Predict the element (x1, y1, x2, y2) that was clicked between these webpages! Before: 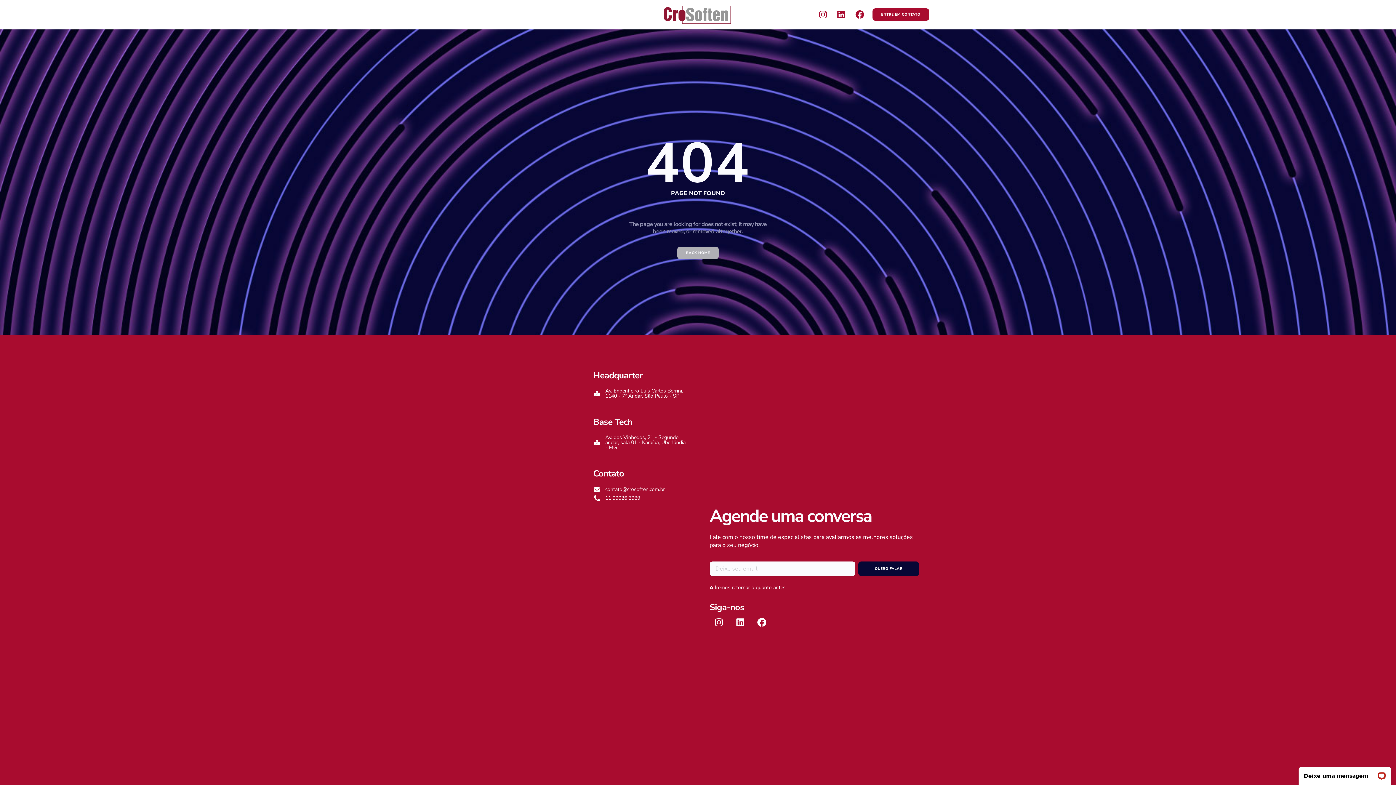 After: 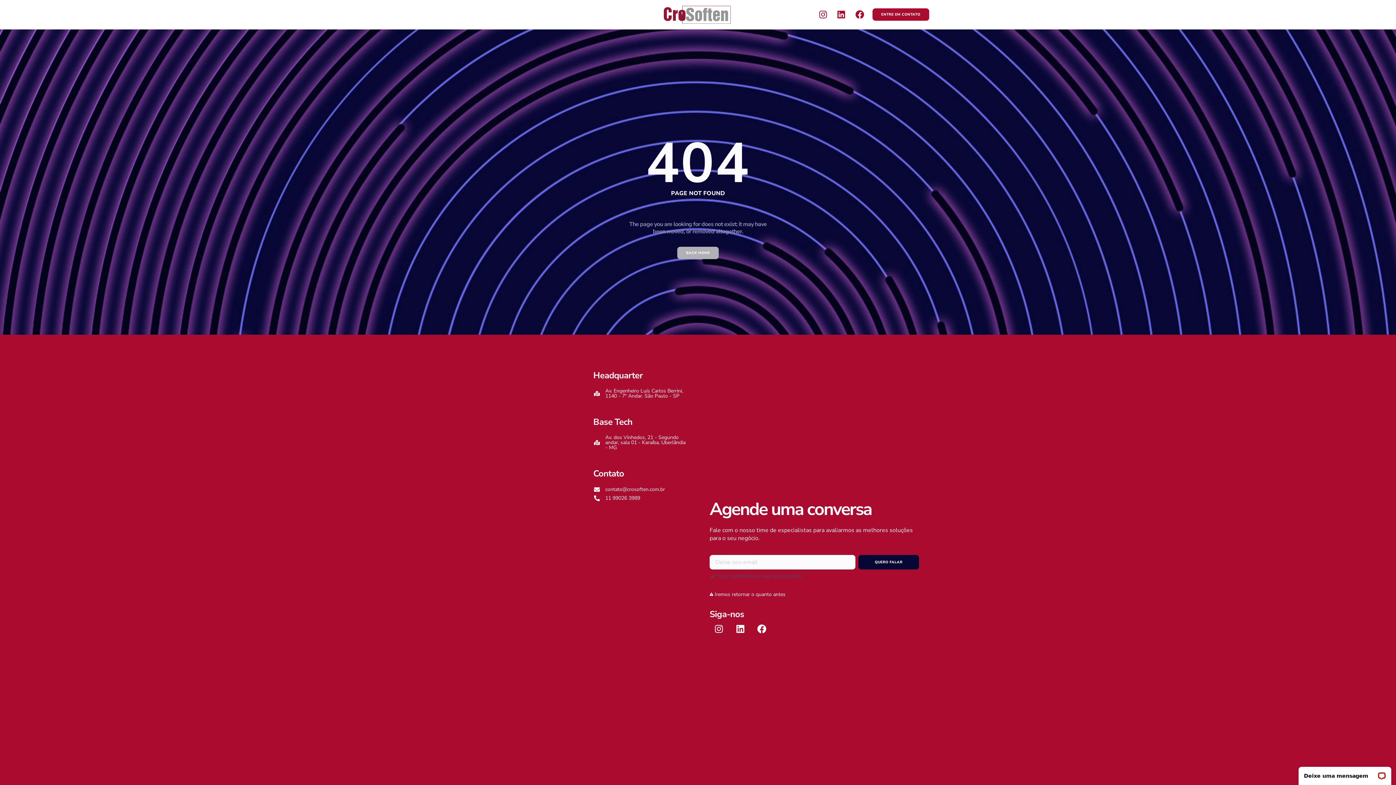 Action: label: QUERO FALAR bbox: (858, 561, 919, 576)